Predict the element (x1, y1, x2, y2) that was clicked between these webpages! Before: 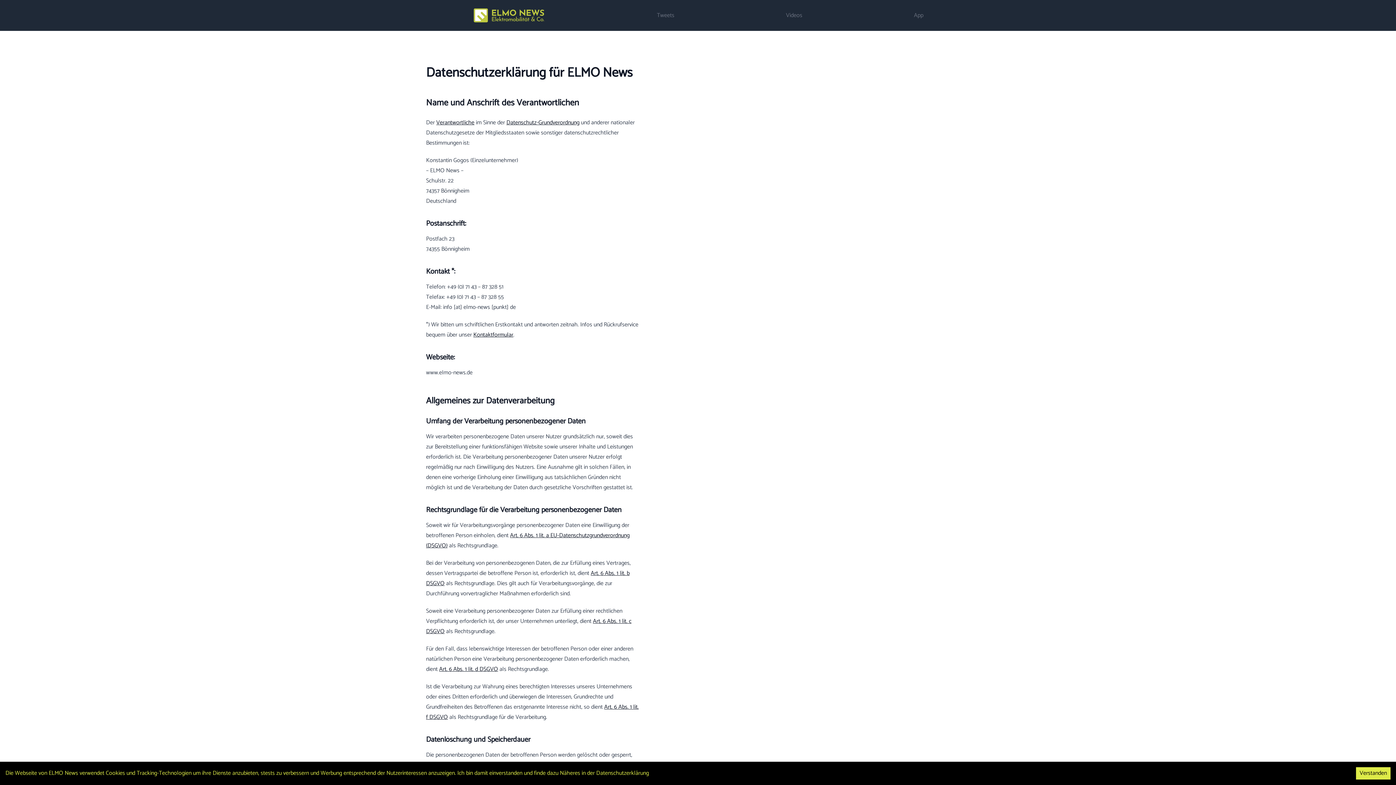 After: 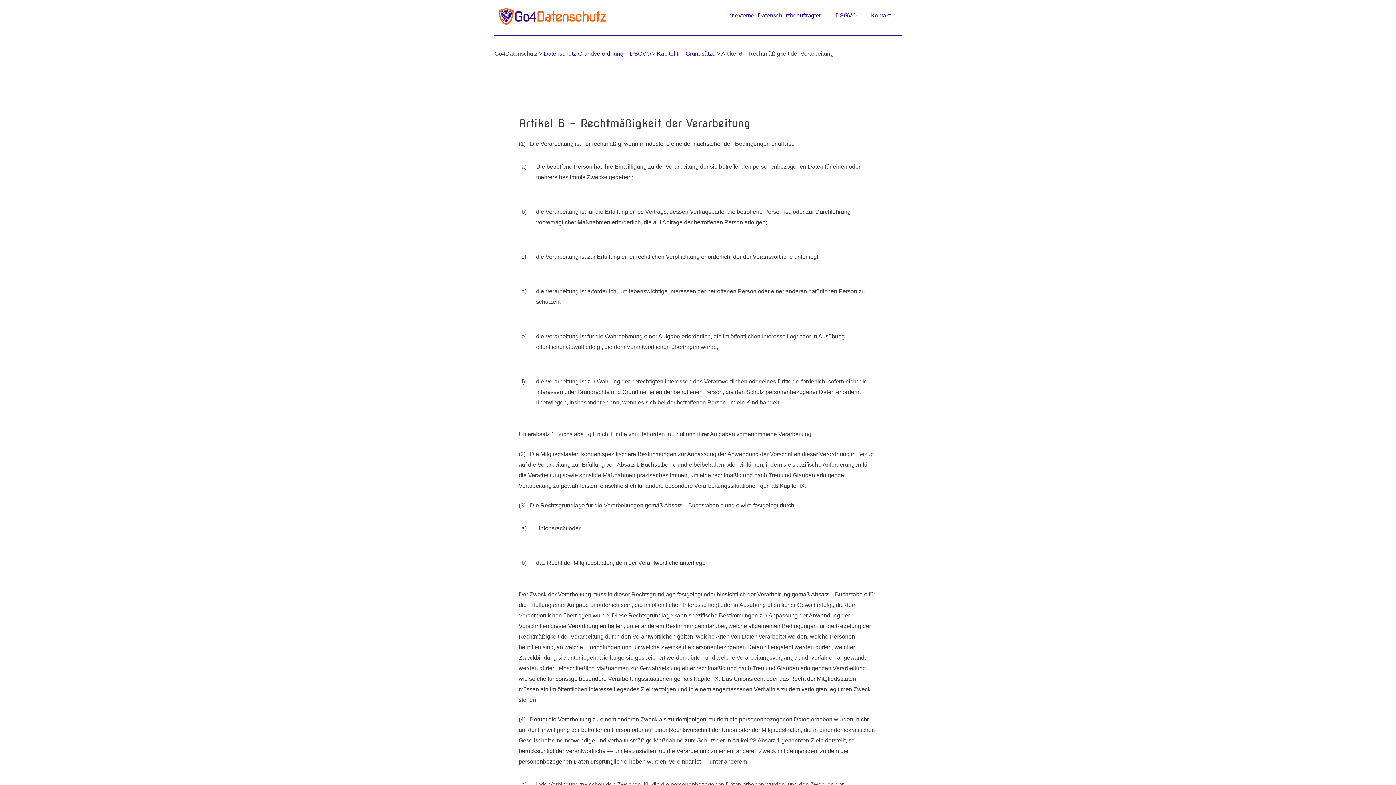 Action: label: Art. 6 Abs. 1 lit. d DSGVO bbox: (439, 664, 498, 674)